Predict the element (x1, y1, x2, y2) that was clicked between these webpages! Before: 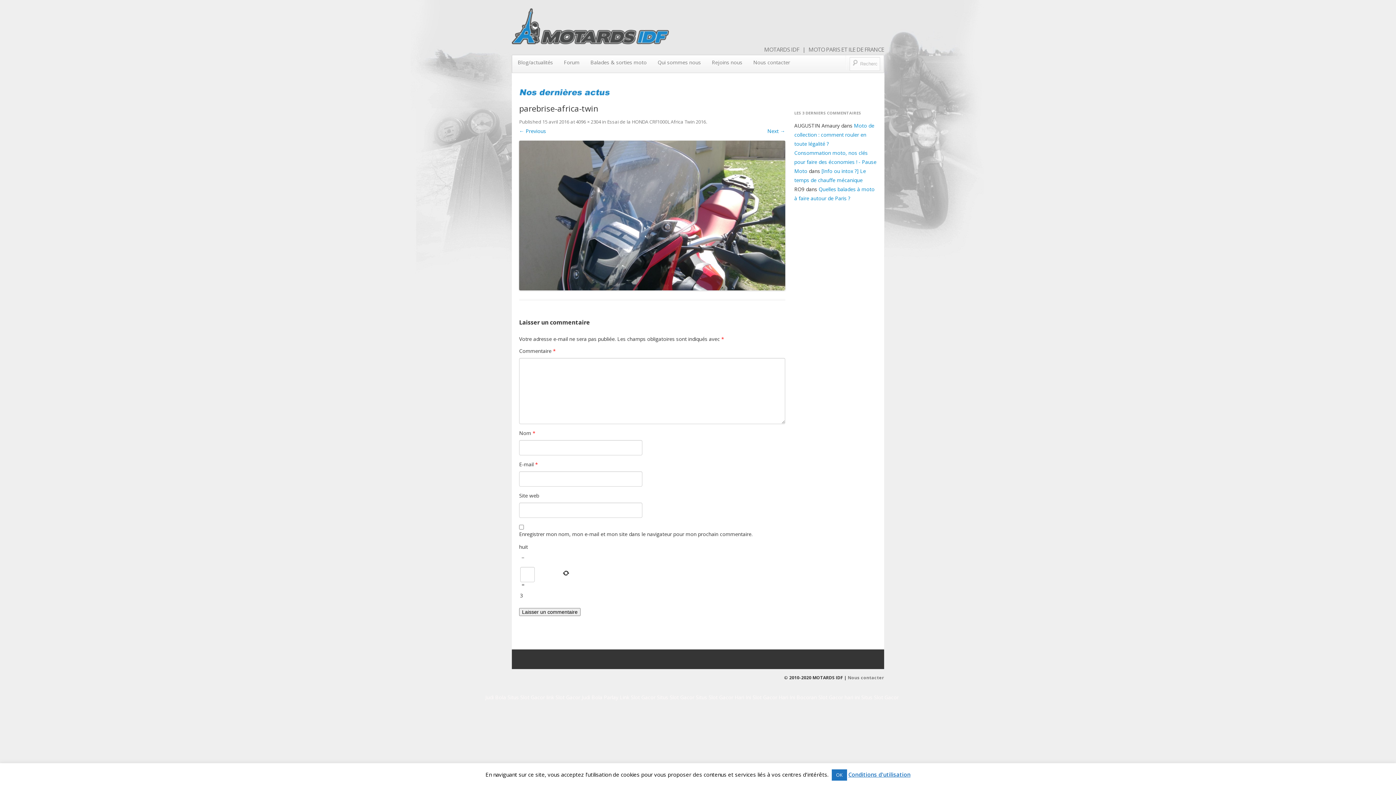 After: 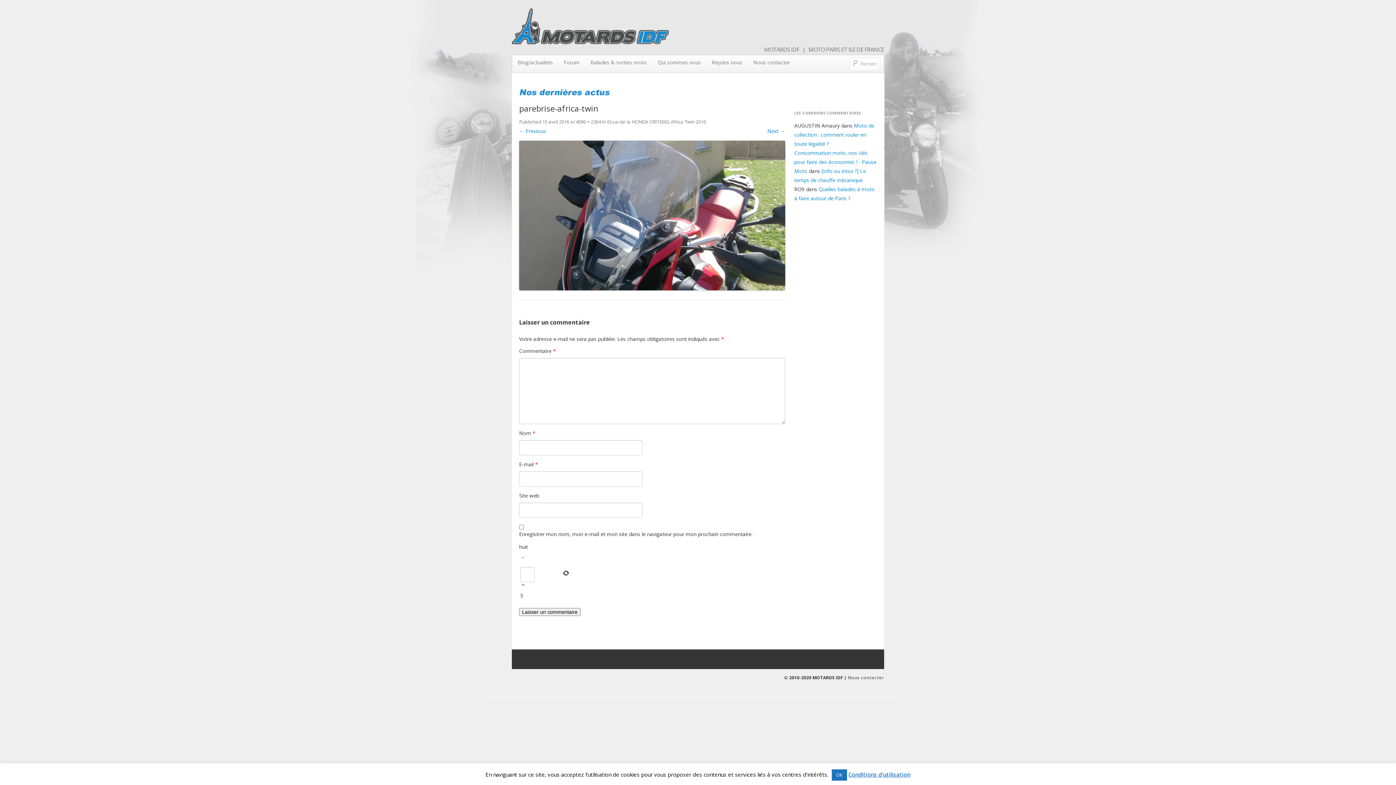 Action: bbox: (848, 771, 910, 778) label: Conditions d'utilisation